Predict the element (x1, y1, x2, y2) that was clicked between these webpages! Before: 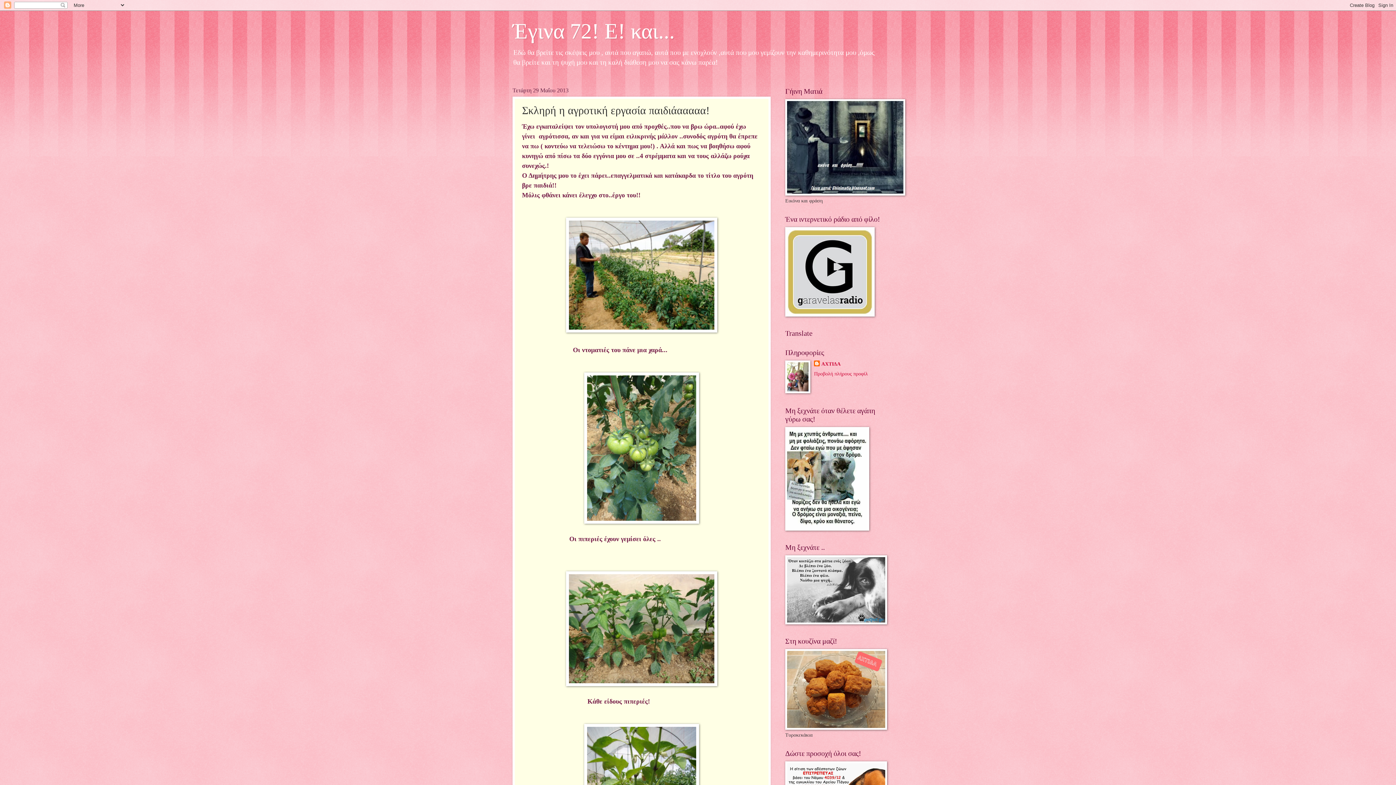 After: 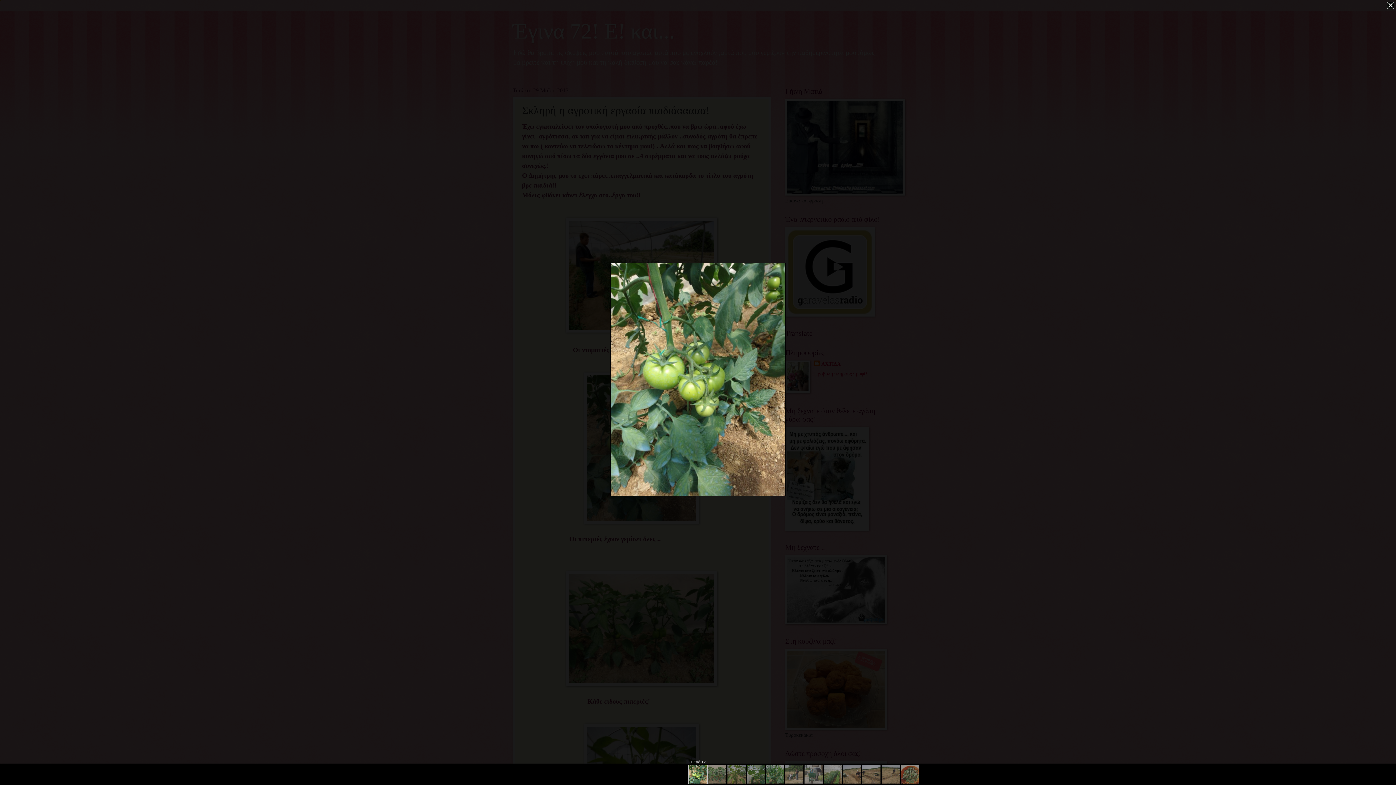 Action: bbox: (584, 518, 699, 525)